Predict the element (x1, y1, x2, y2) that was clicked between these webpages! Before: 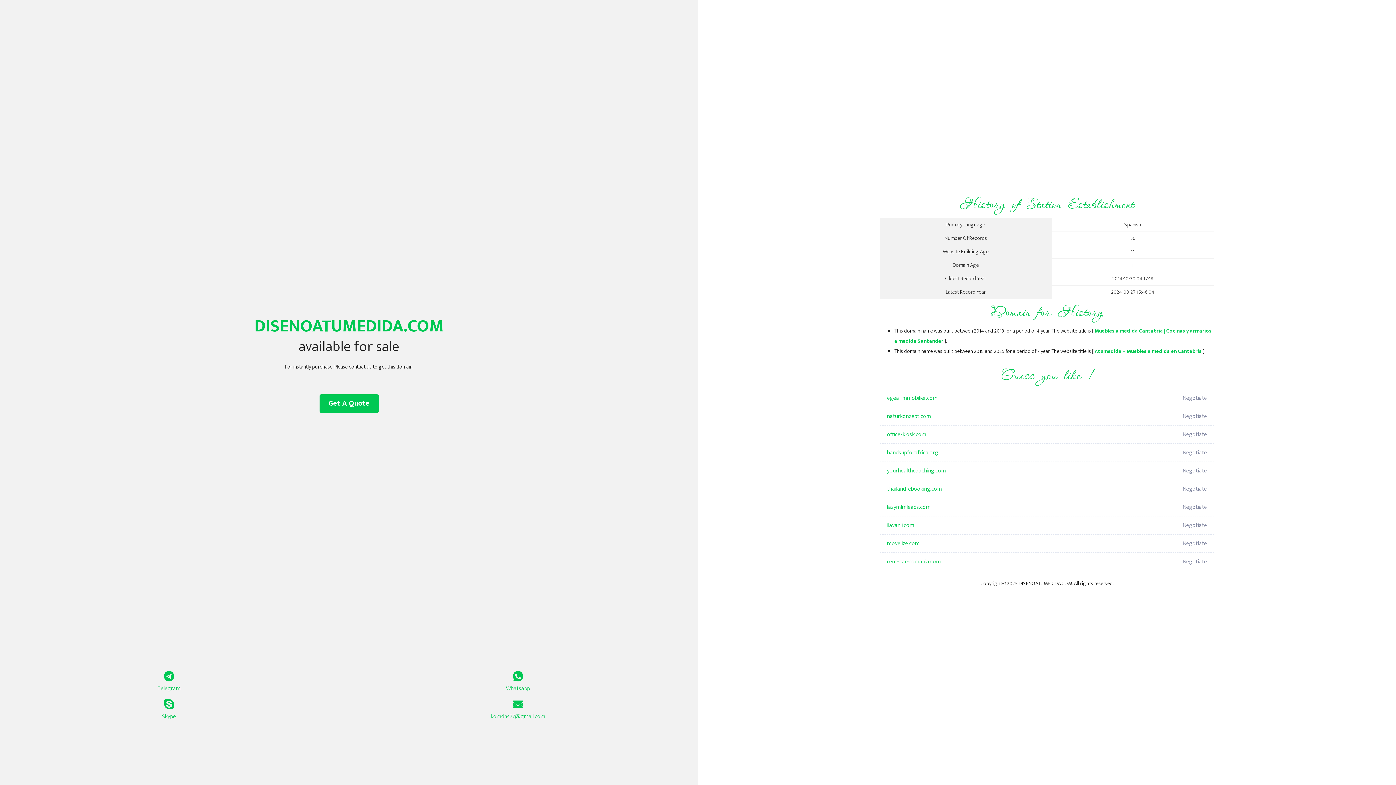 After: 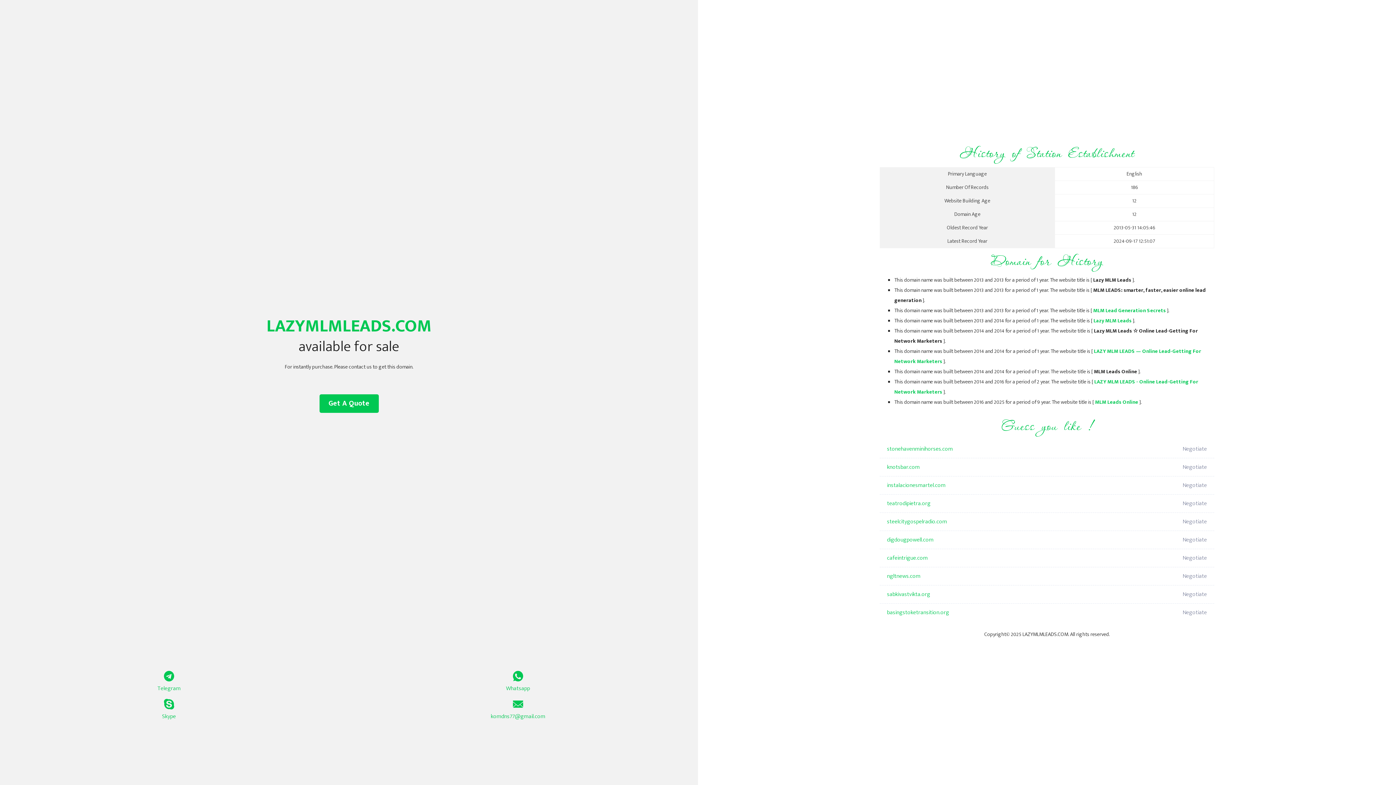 Action: bbox: (887, 498, 1098, 516) label: lazymlmleads.com